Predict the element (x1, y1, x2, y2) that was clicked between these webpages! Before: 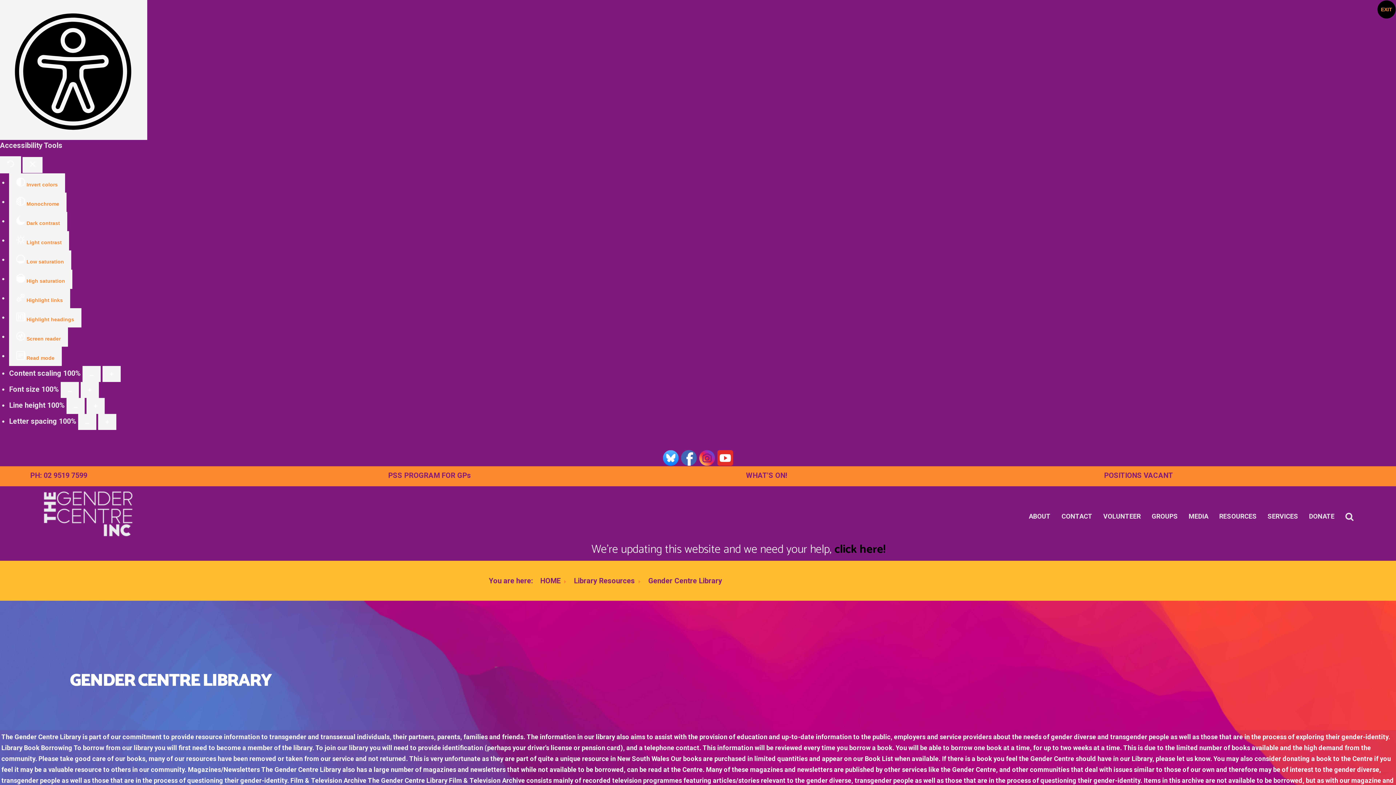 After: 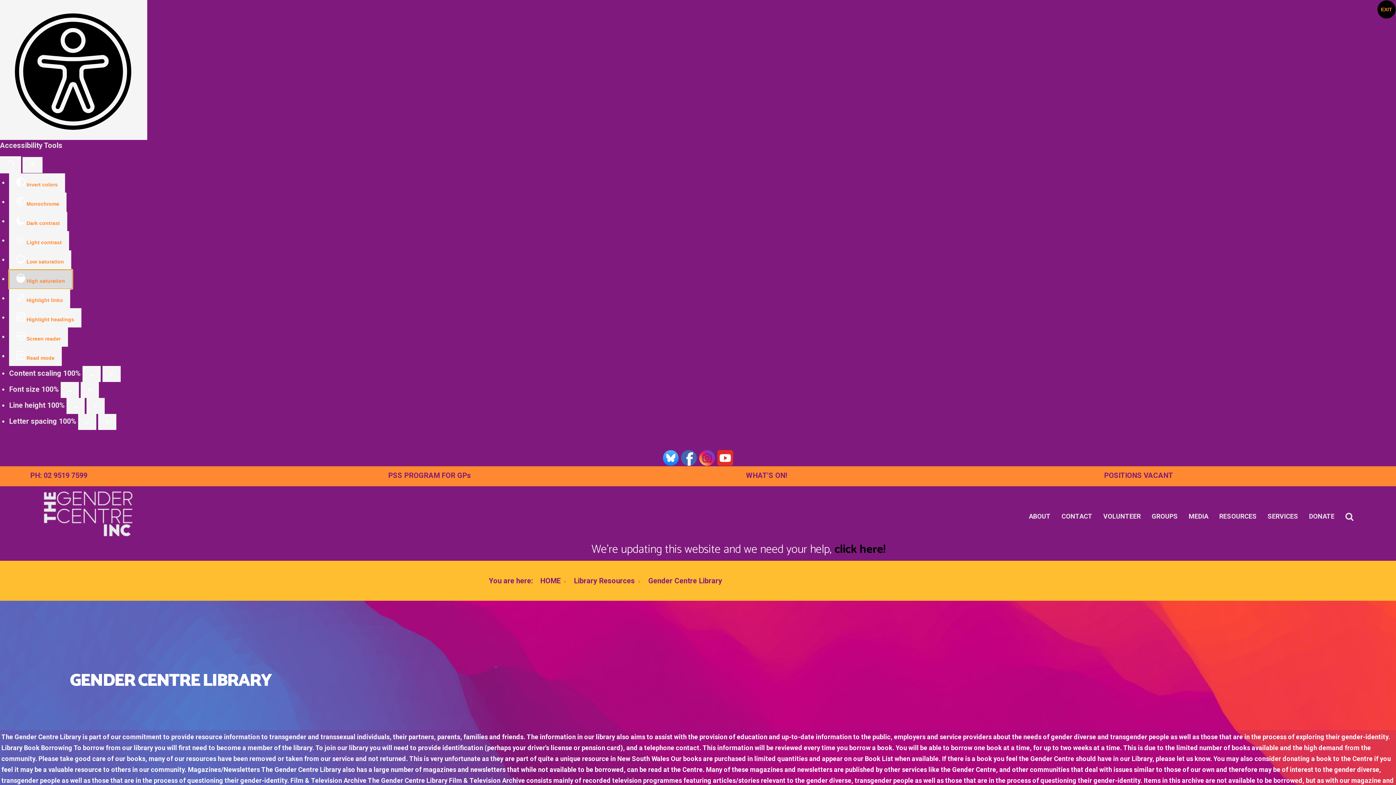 Action: label:  High saturation bbox: (9, 269, 72, 289)